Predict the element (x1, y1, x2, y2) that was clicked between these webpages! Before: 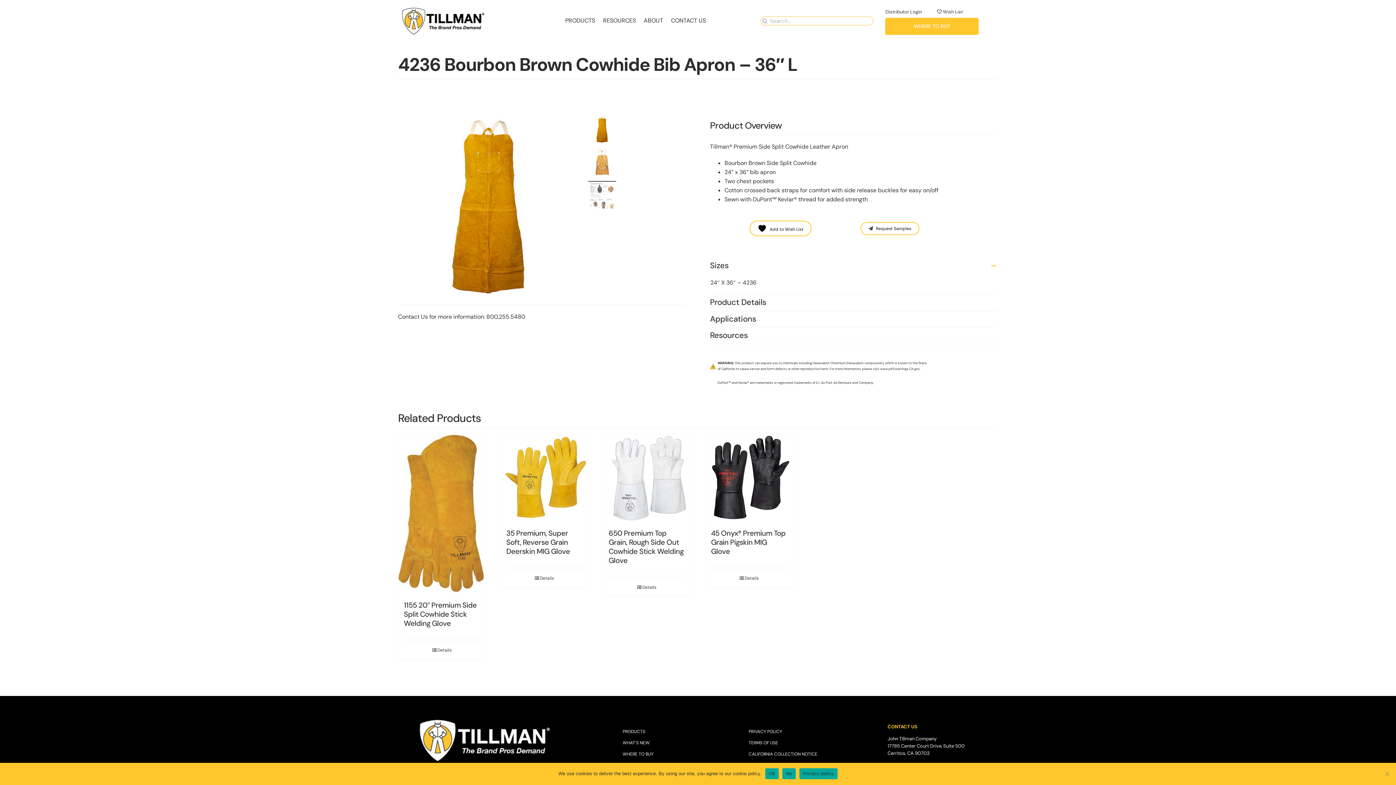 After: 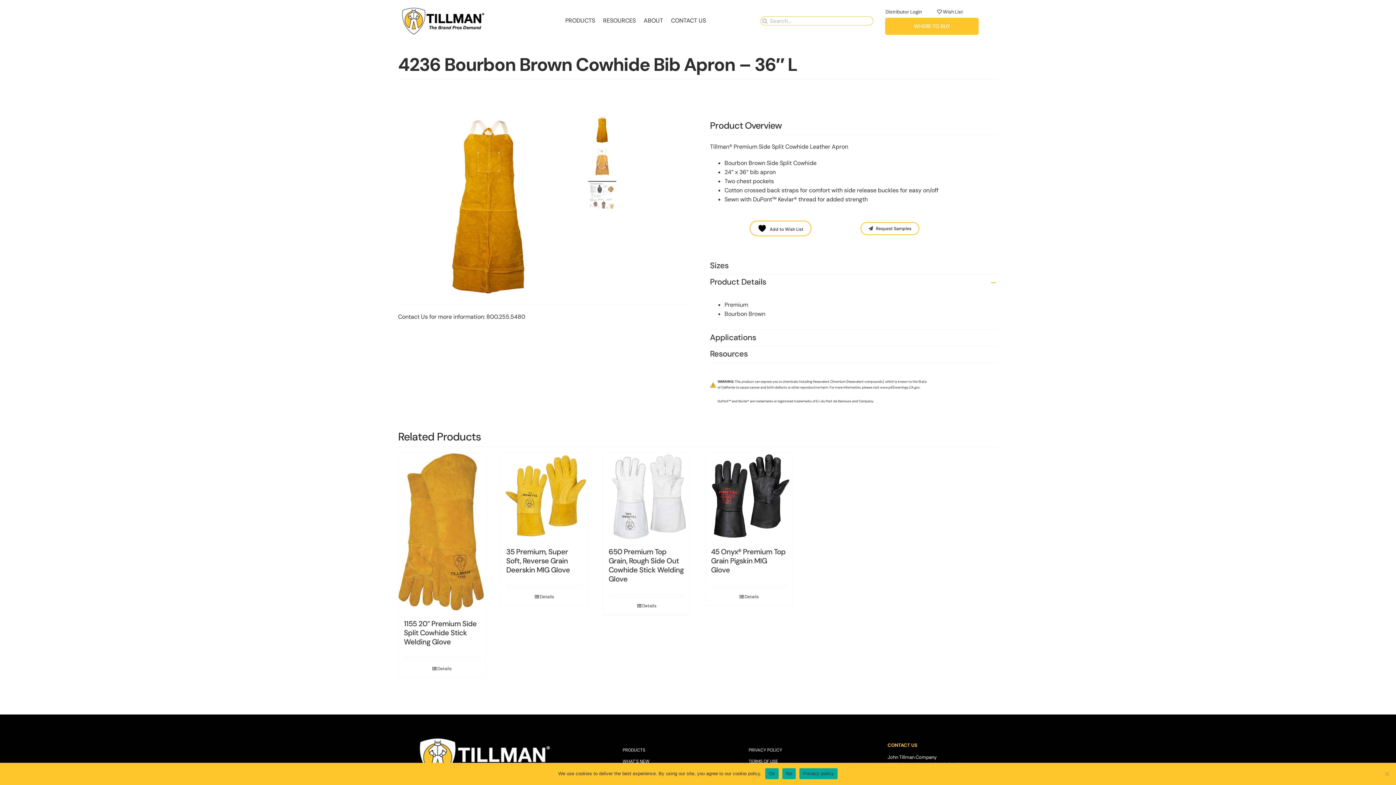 Action: bbox: (710, 294, 998, 311) label: Product Details